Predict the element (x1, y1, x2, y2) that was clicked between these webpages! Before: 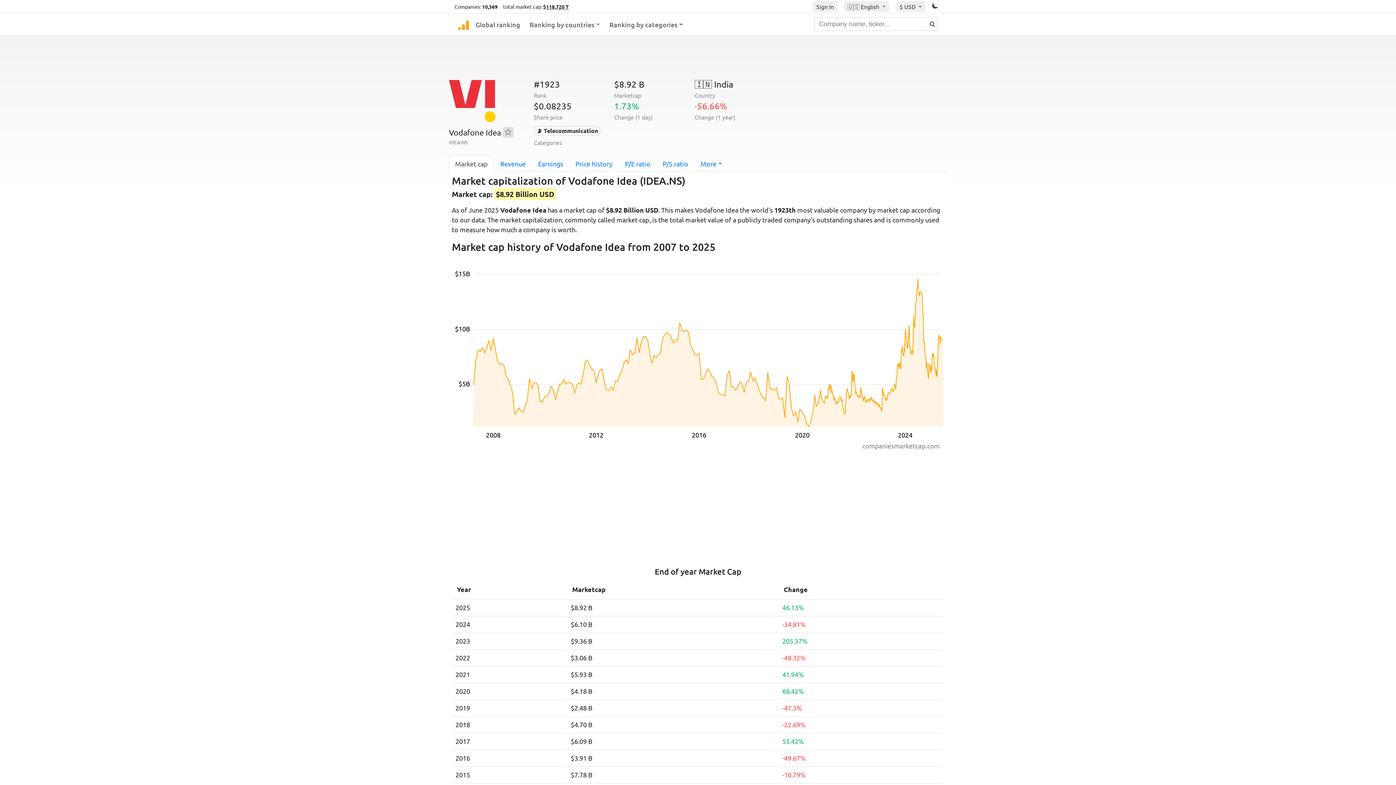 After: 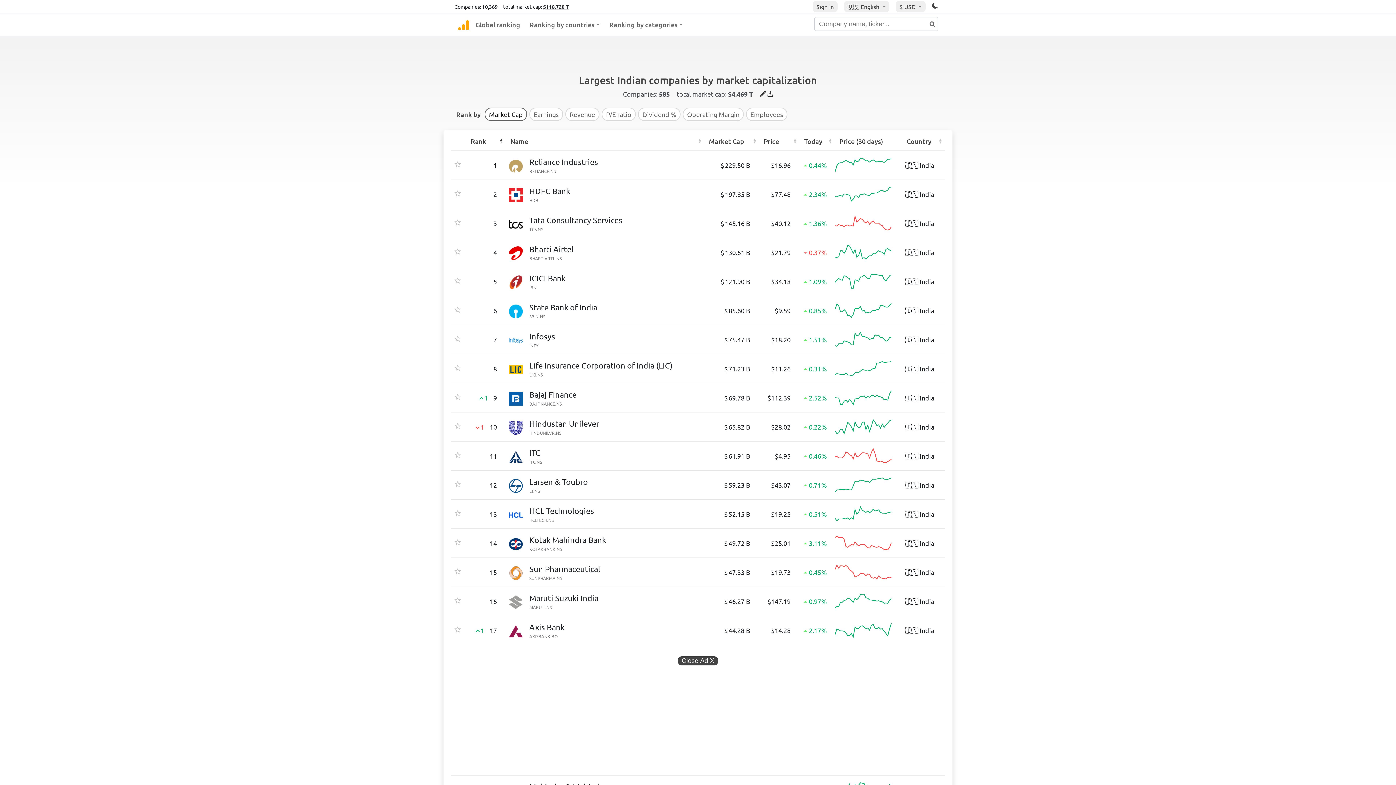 Action: label: 🇮🇳 India bbox: (694, 78, 733, 89)